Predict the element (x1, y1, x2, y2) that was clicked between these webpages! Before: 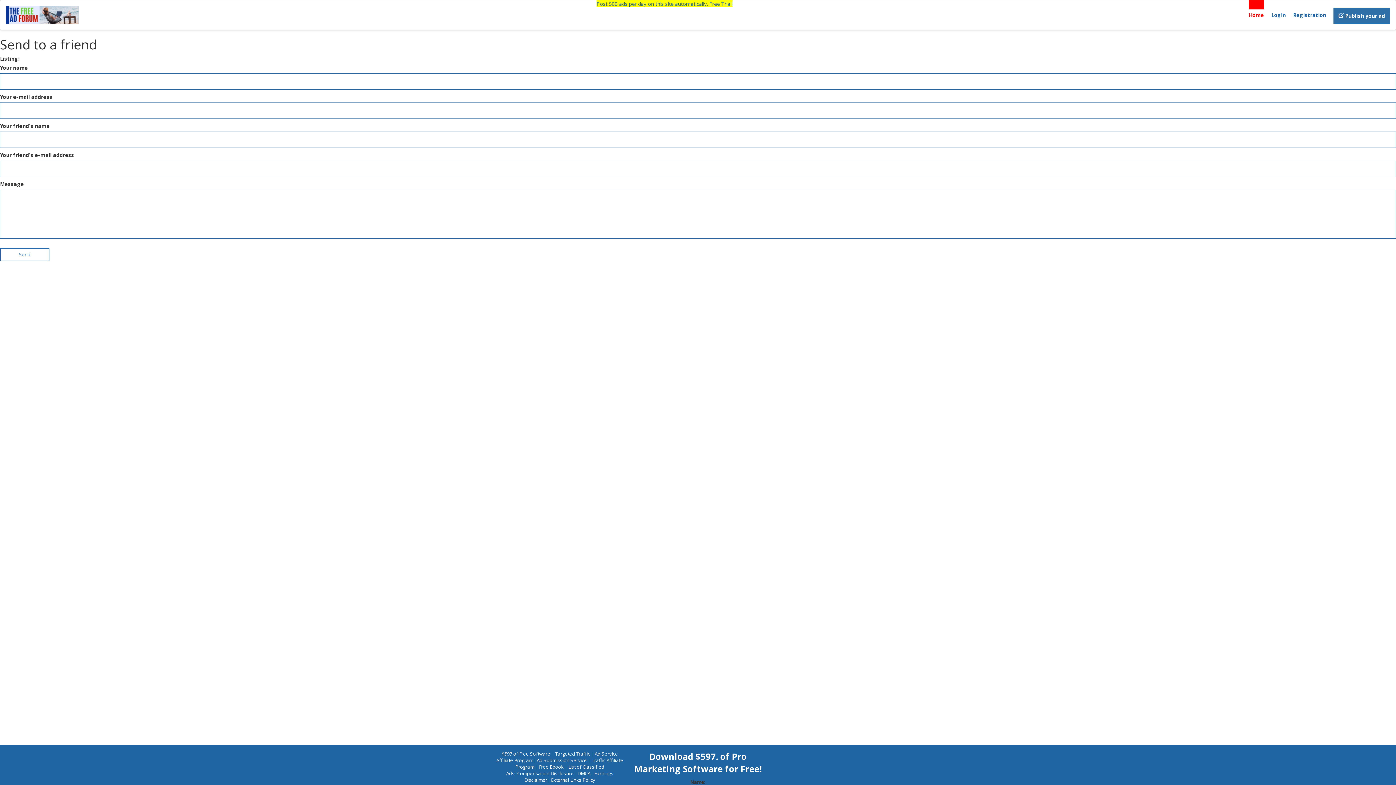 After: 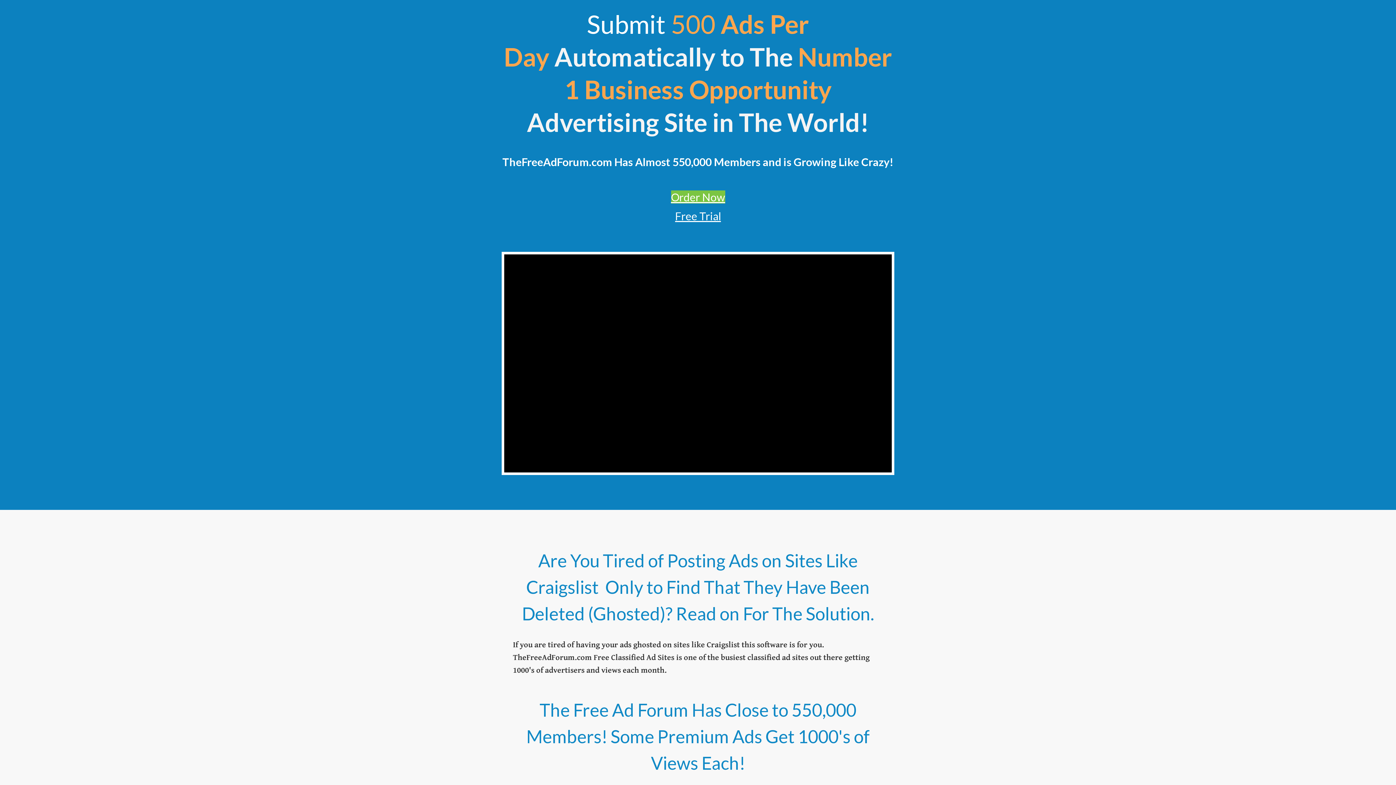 Action: label: Post 500 ads per day on this site automatically. Free Trial! bbox: (596, 0, 732, 7)